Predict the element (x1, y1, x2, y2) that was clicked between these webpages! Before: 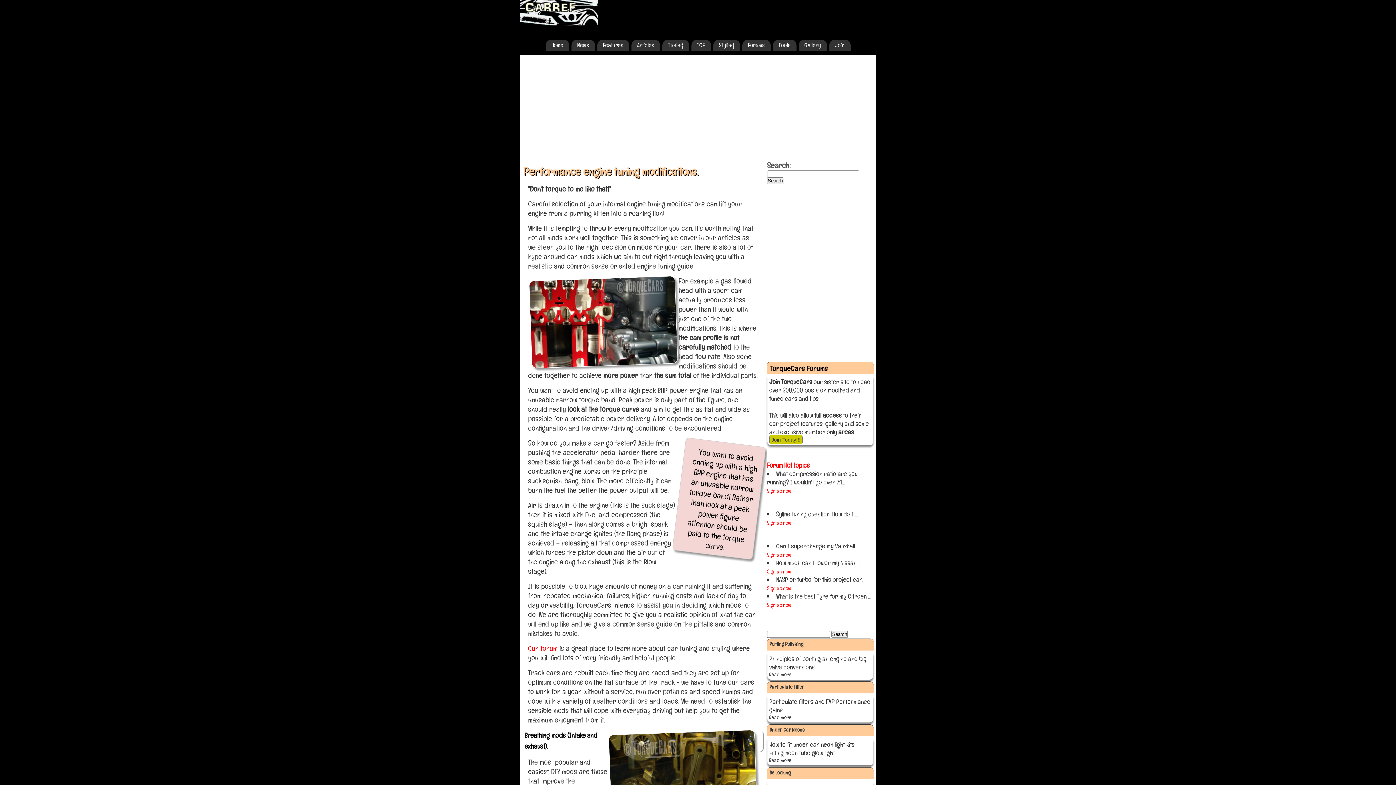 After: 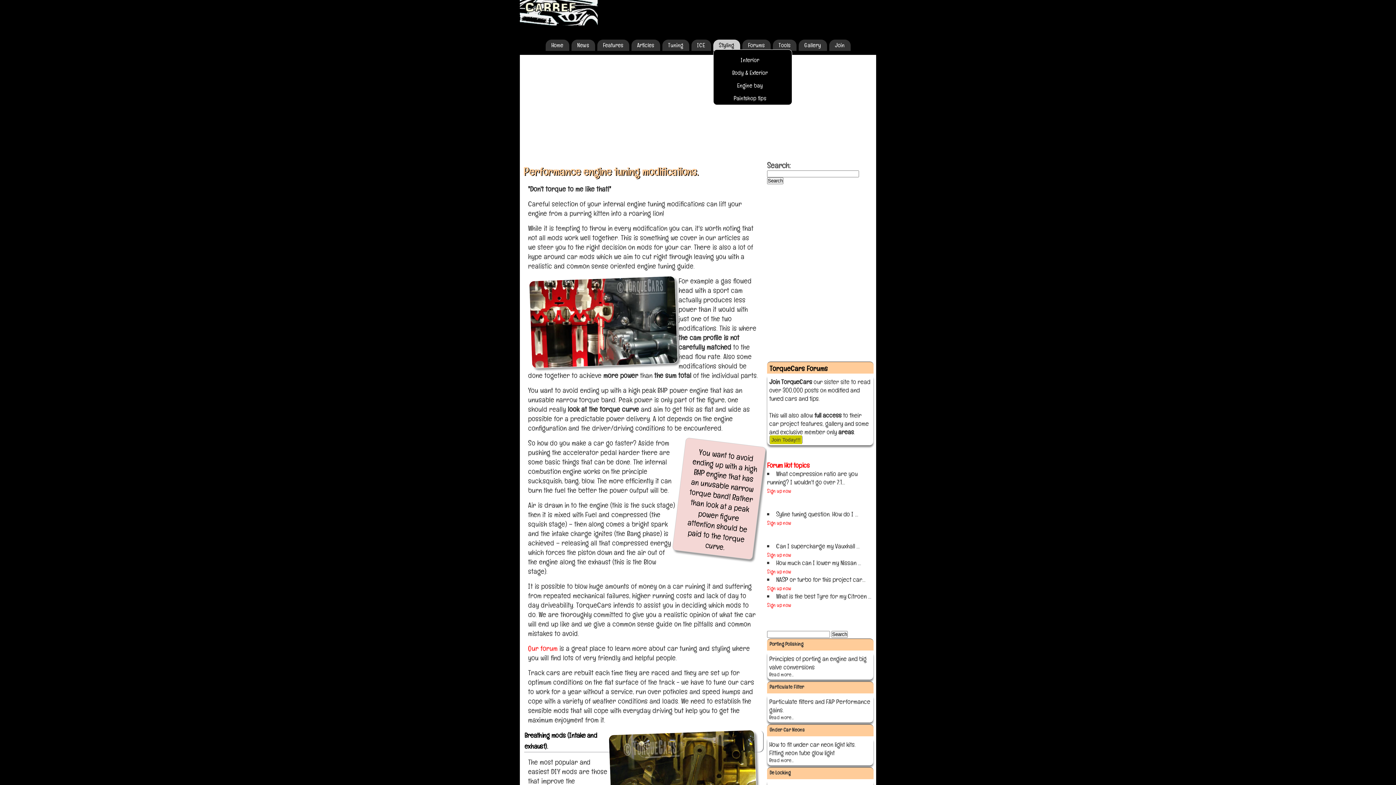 Action: label: Styling bbox: (713, 39, 740, 50)